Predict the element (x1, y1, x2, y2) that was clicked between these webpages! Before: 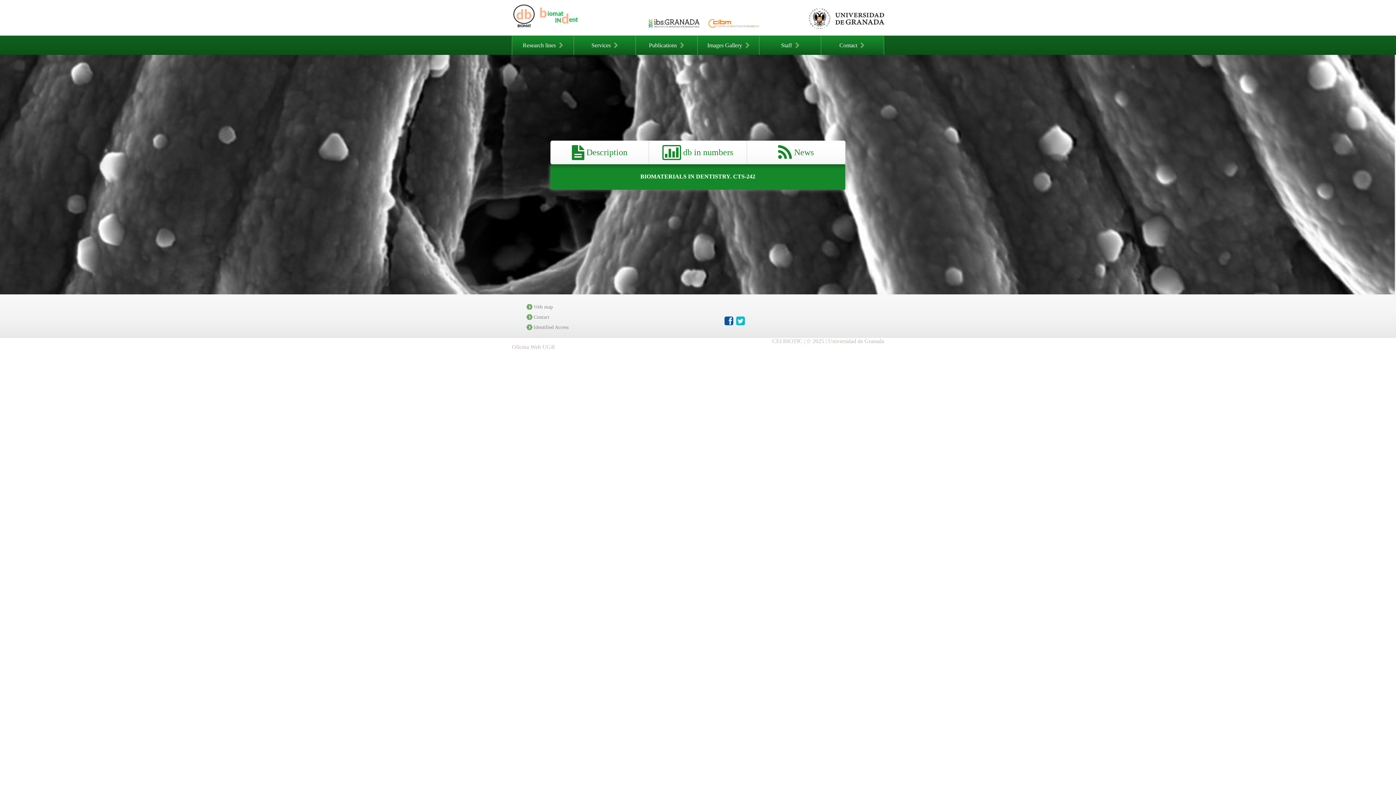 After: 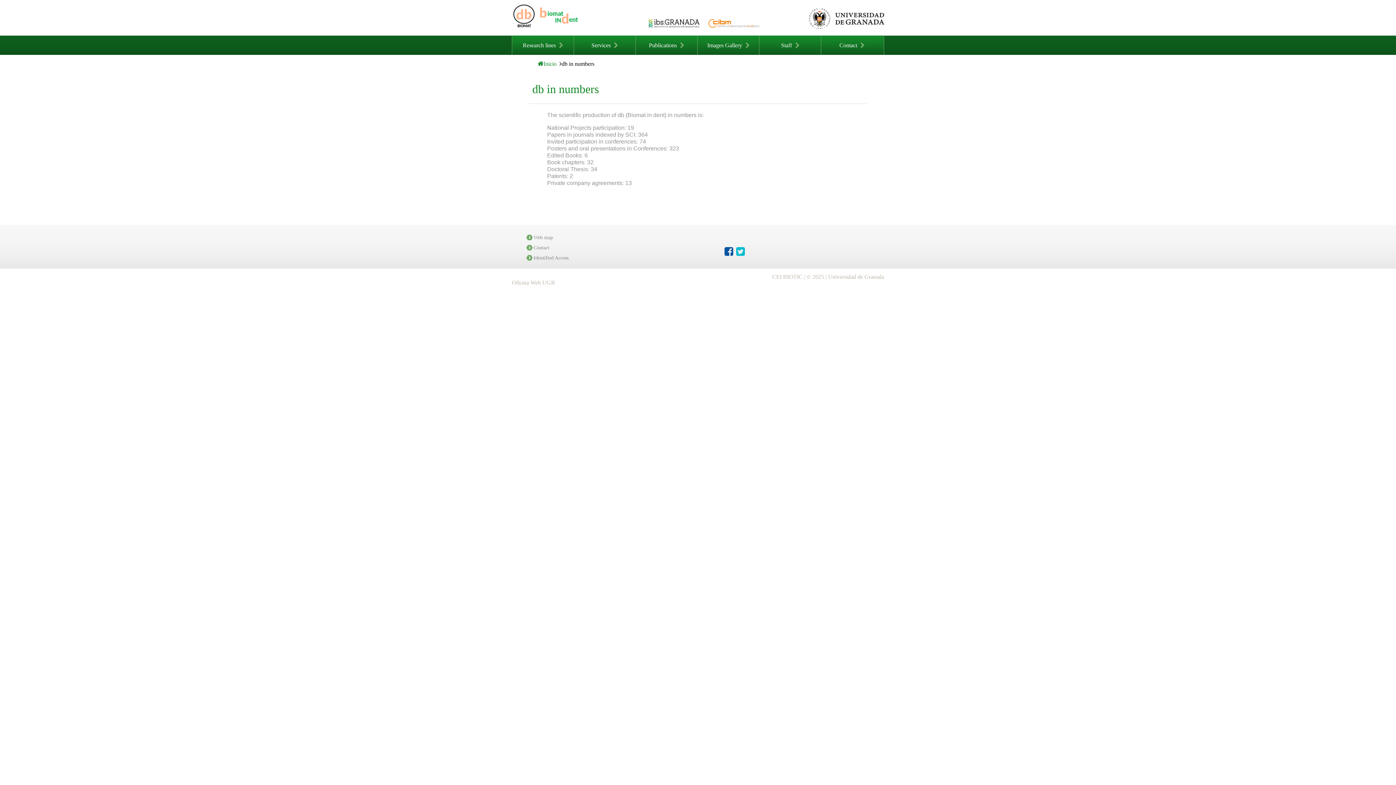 Action: bbox: (649, 140, 746, 164) label:  db in numbers